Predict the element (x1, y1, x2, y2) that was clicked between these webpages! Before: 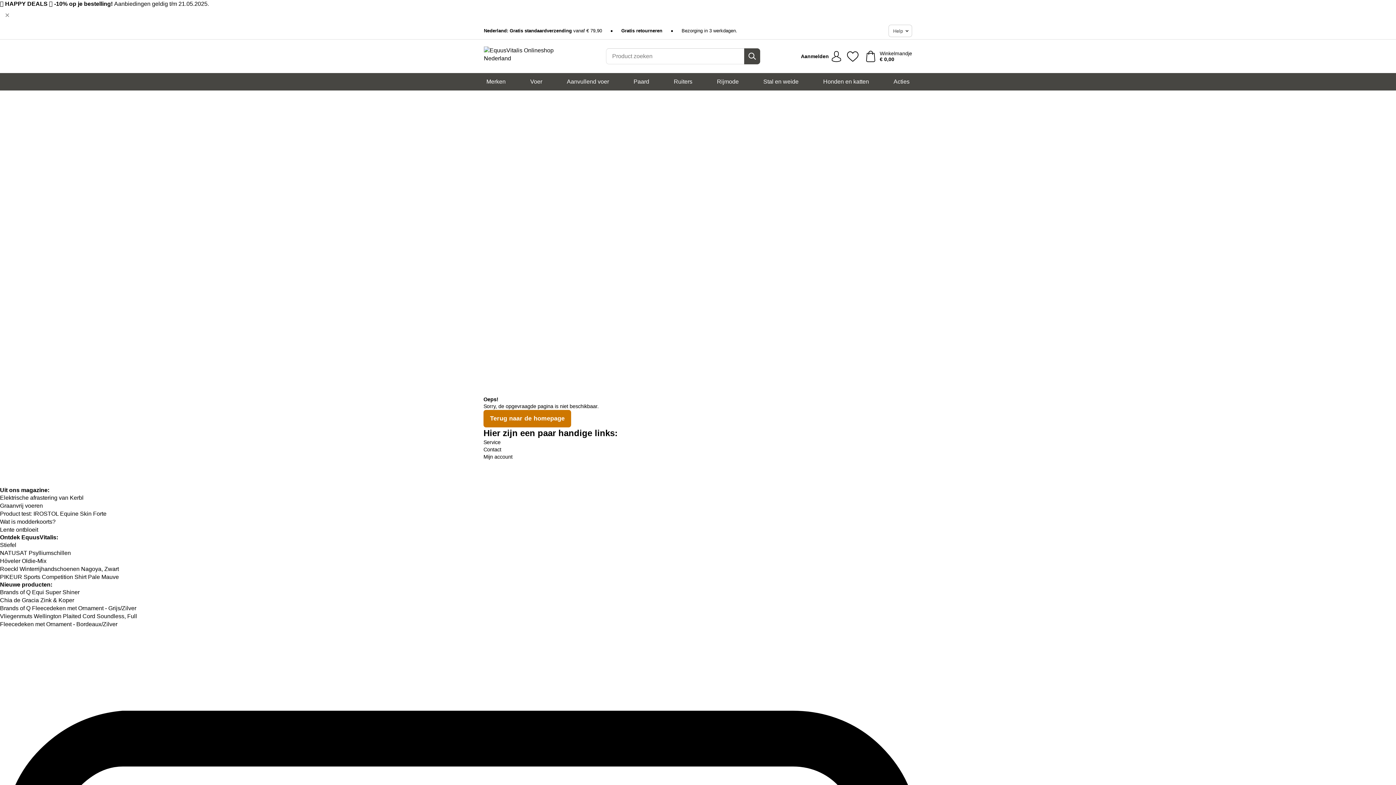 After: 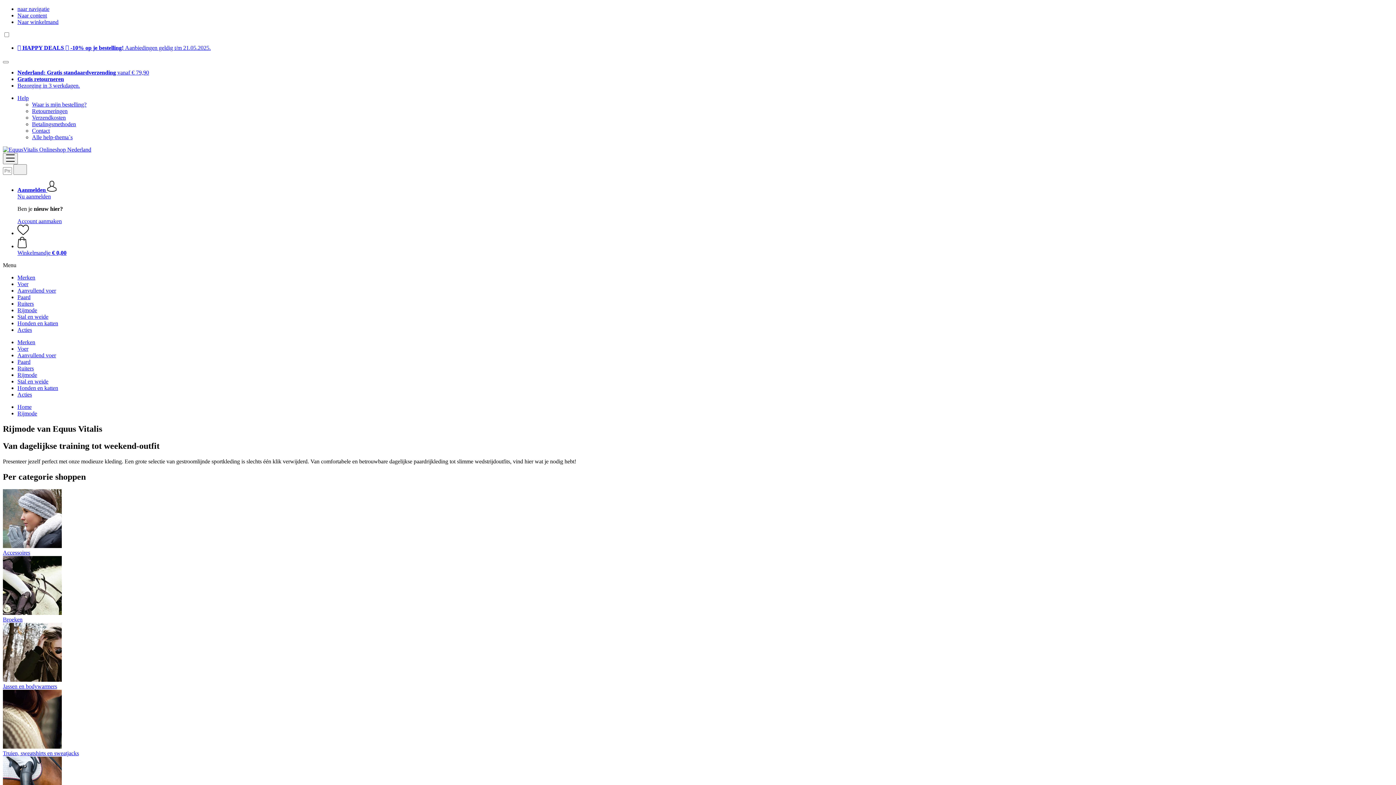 Action: label: Rijmode bbox: (713, 73, 742, 90)